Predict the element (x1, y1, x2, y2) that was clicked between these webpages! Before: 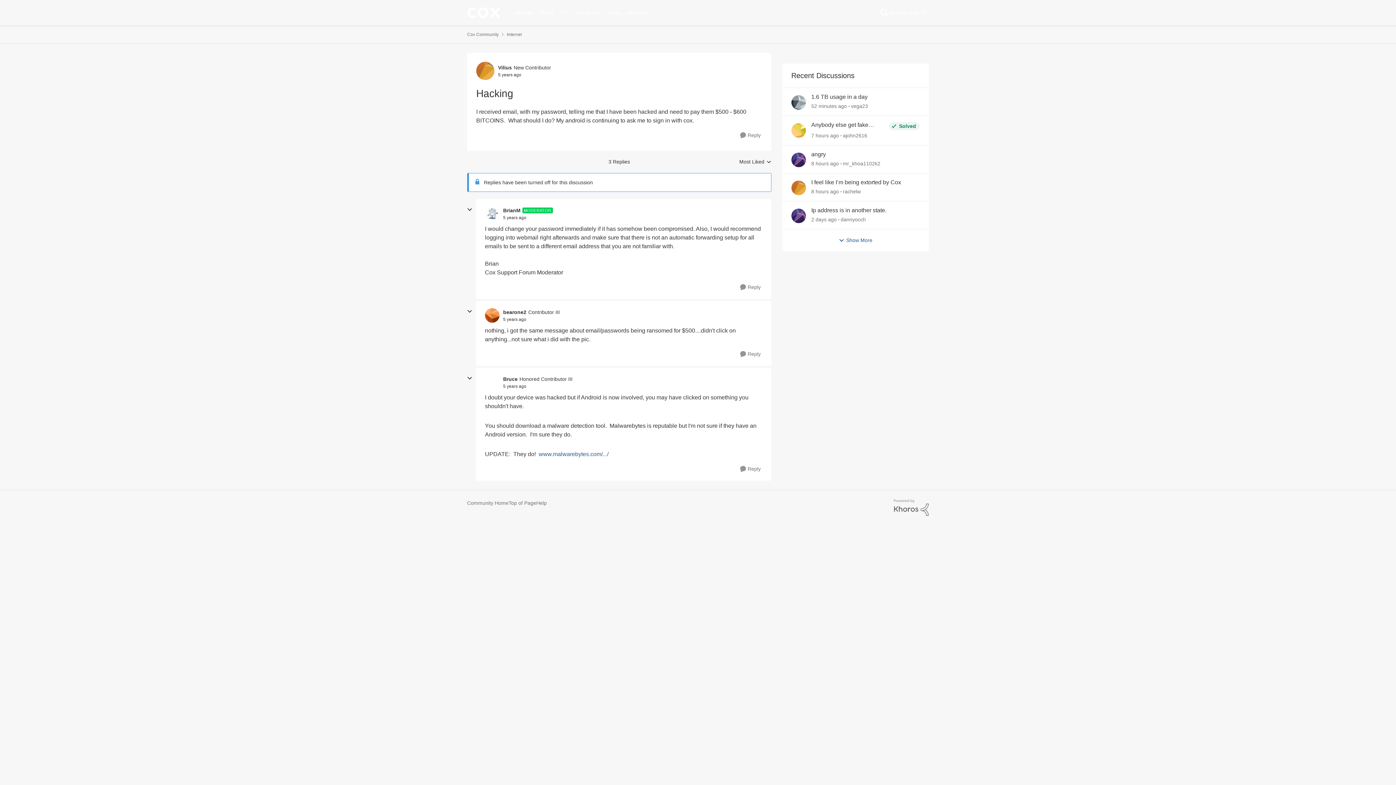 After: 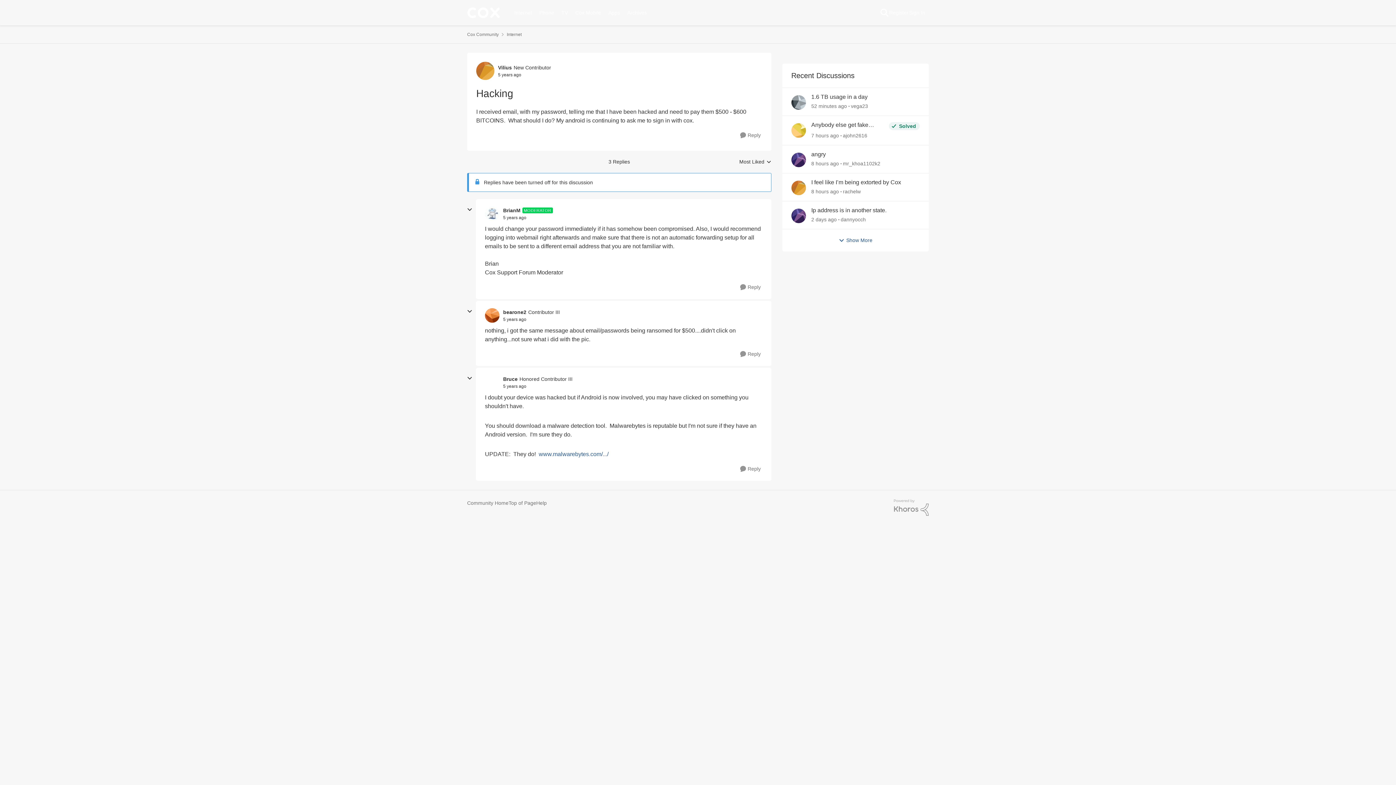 Action: bbox: (894, 499, 929, 516) label: Powered By Khoros